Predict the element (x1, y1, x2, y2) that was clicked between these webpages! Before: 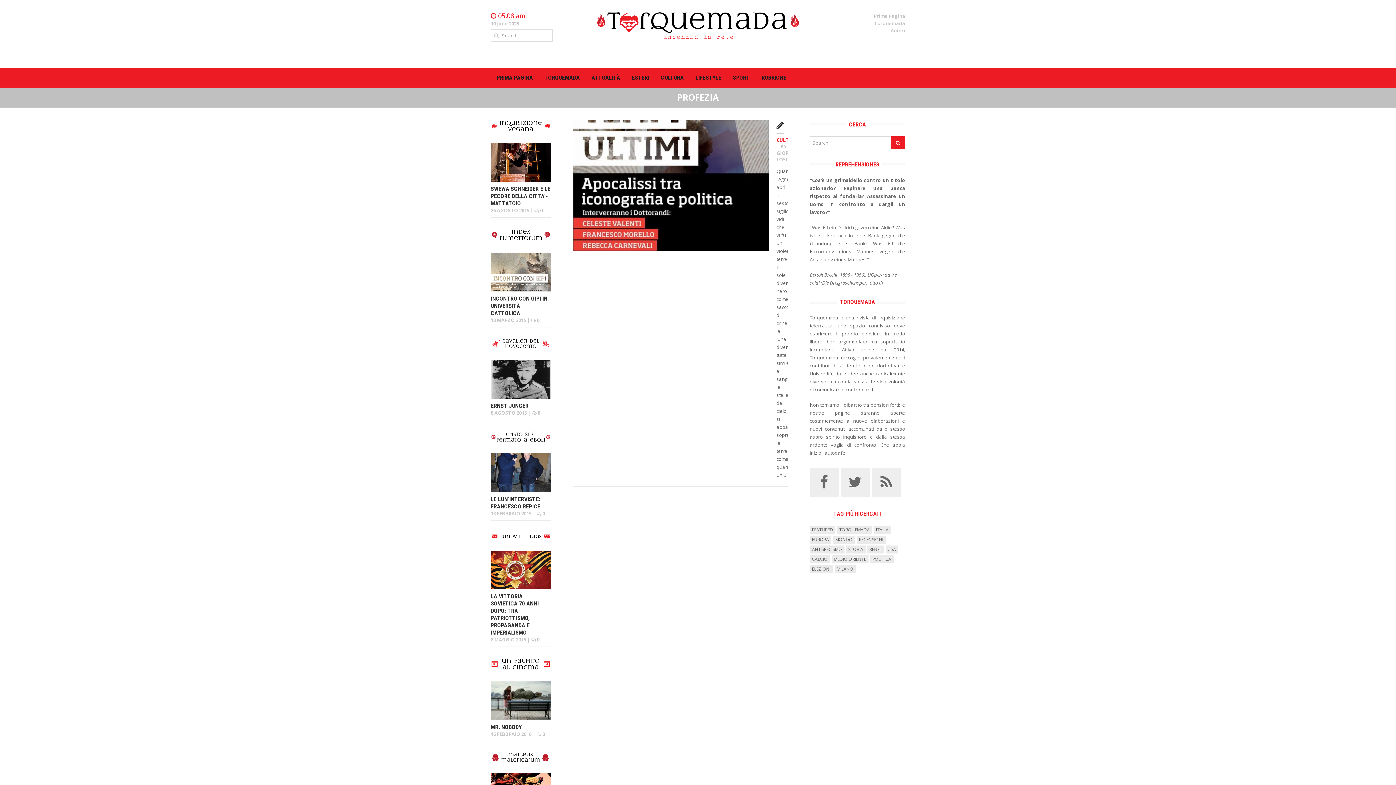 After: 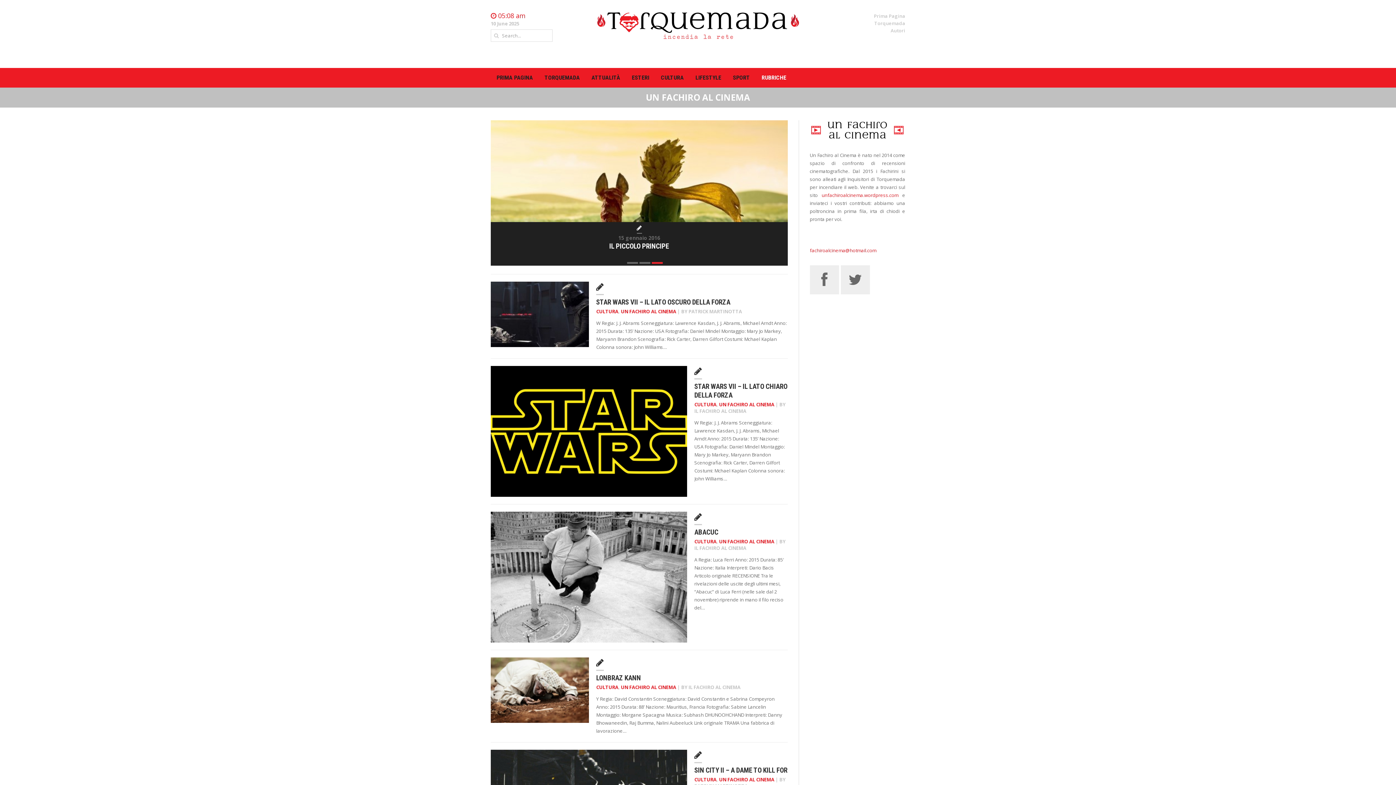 Action: bbox: (490, 663, 550, 670)